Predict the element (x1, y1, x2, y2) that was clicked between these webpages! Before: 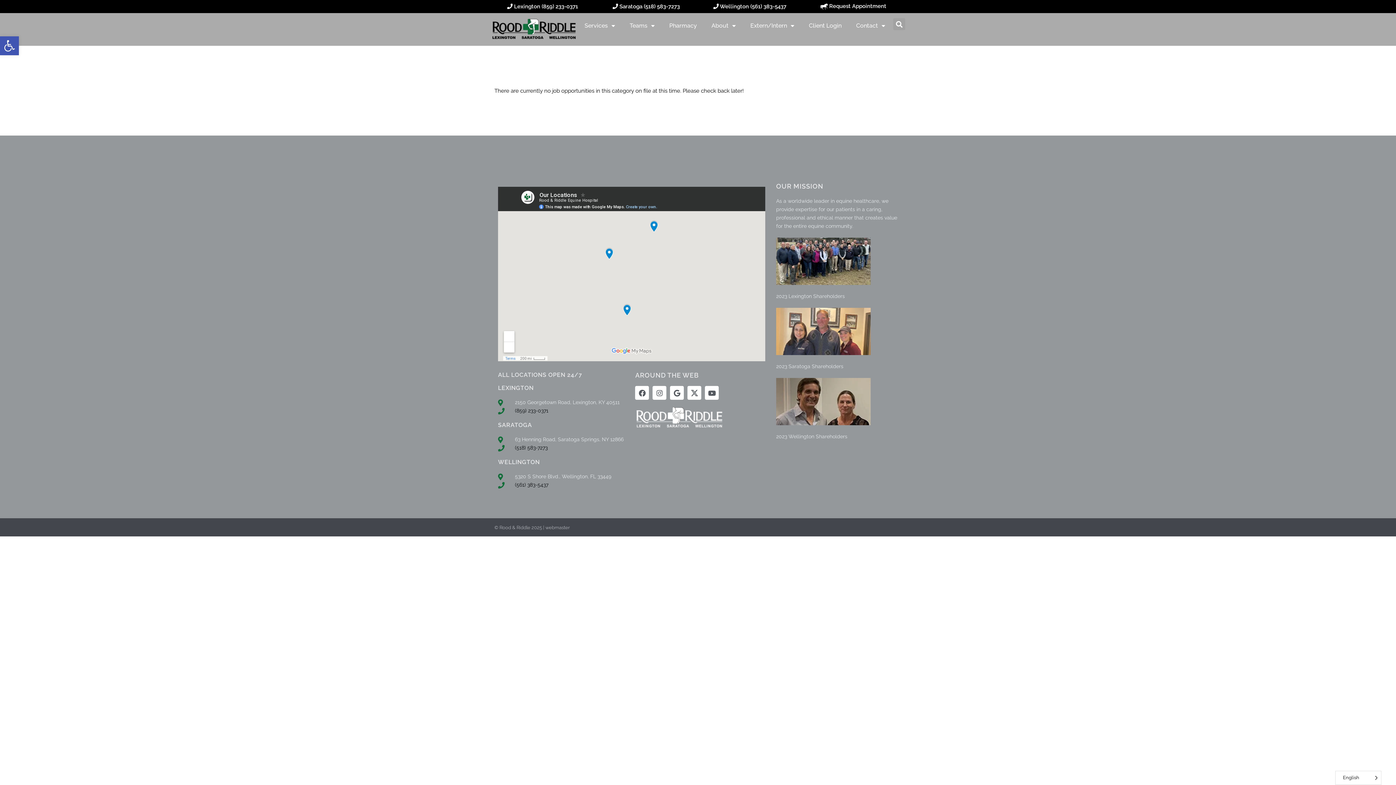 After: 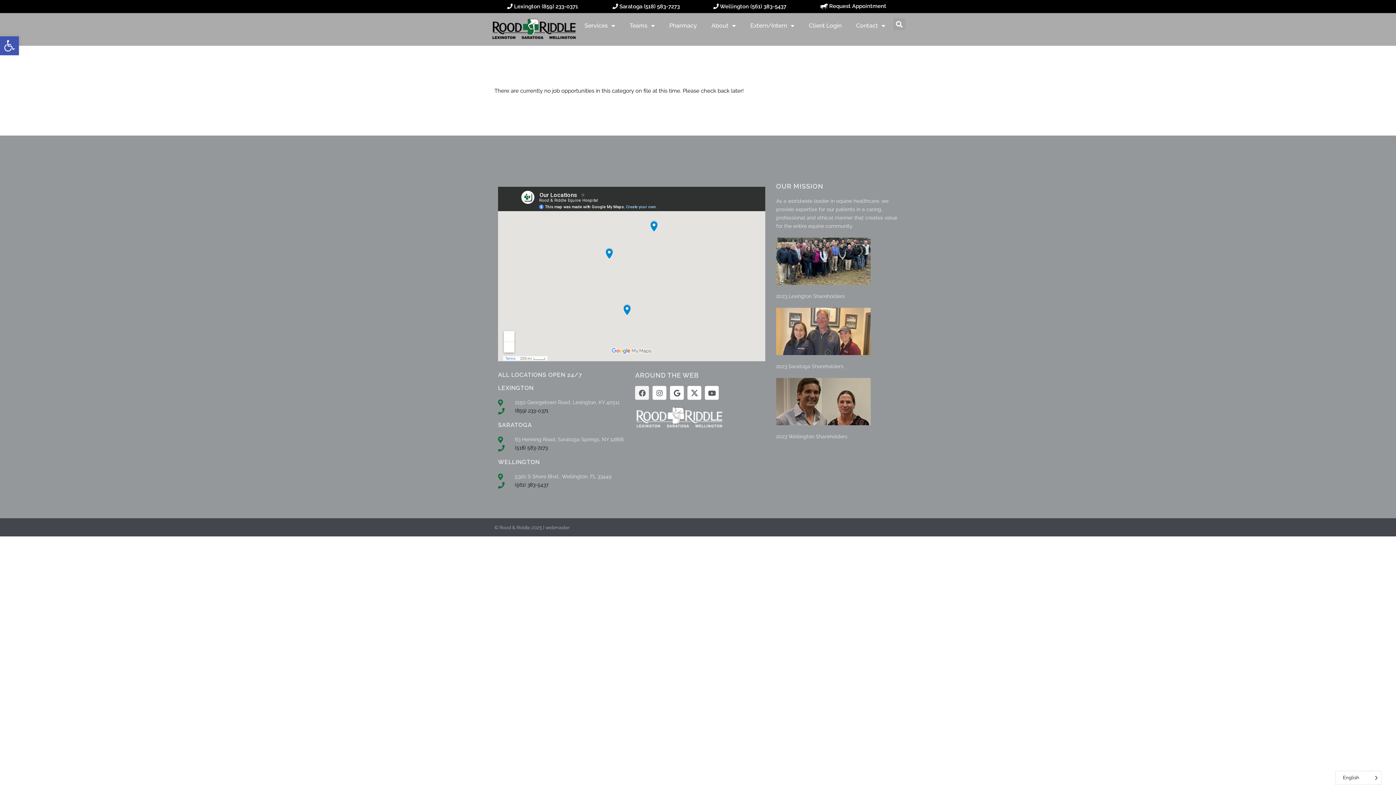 Action: label: Facebook bbox: (635, 386, 649, 400)